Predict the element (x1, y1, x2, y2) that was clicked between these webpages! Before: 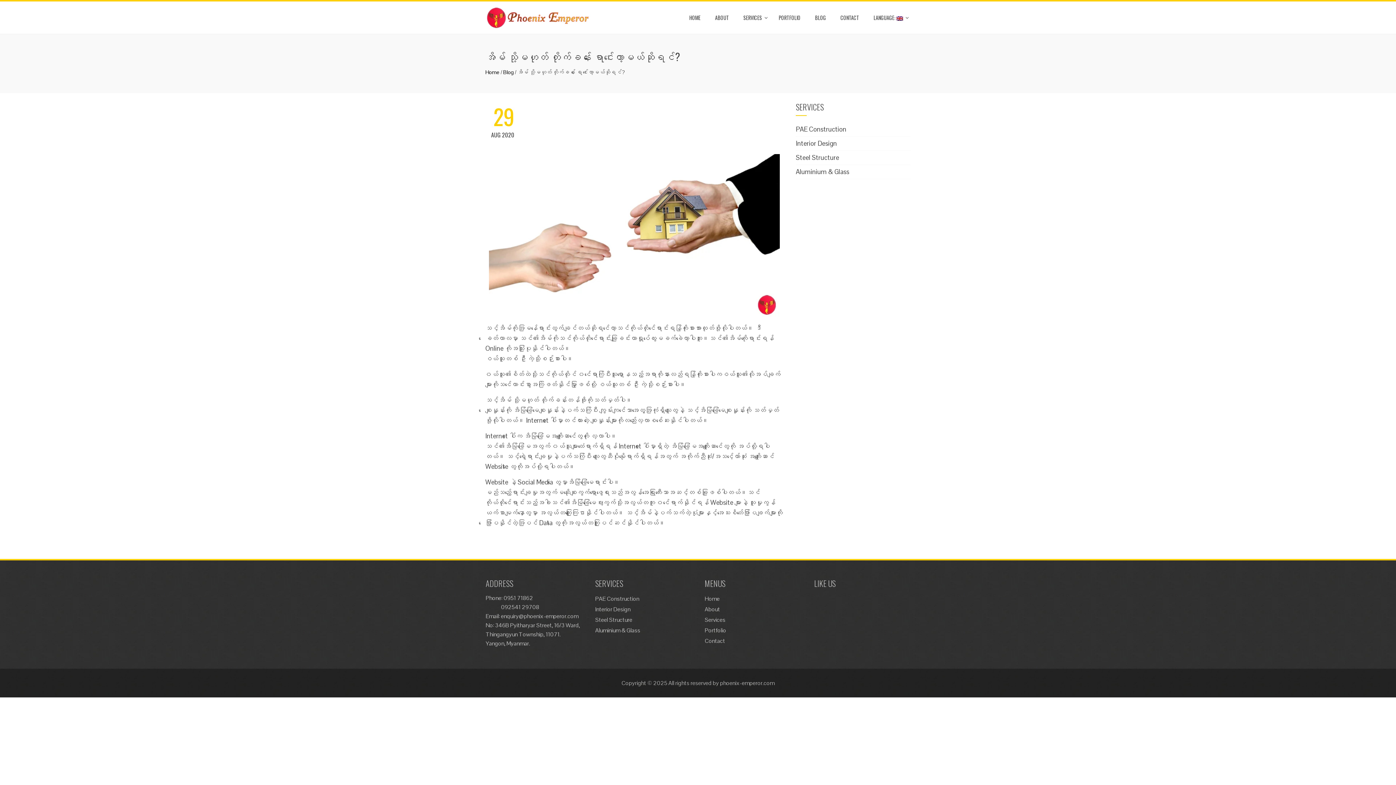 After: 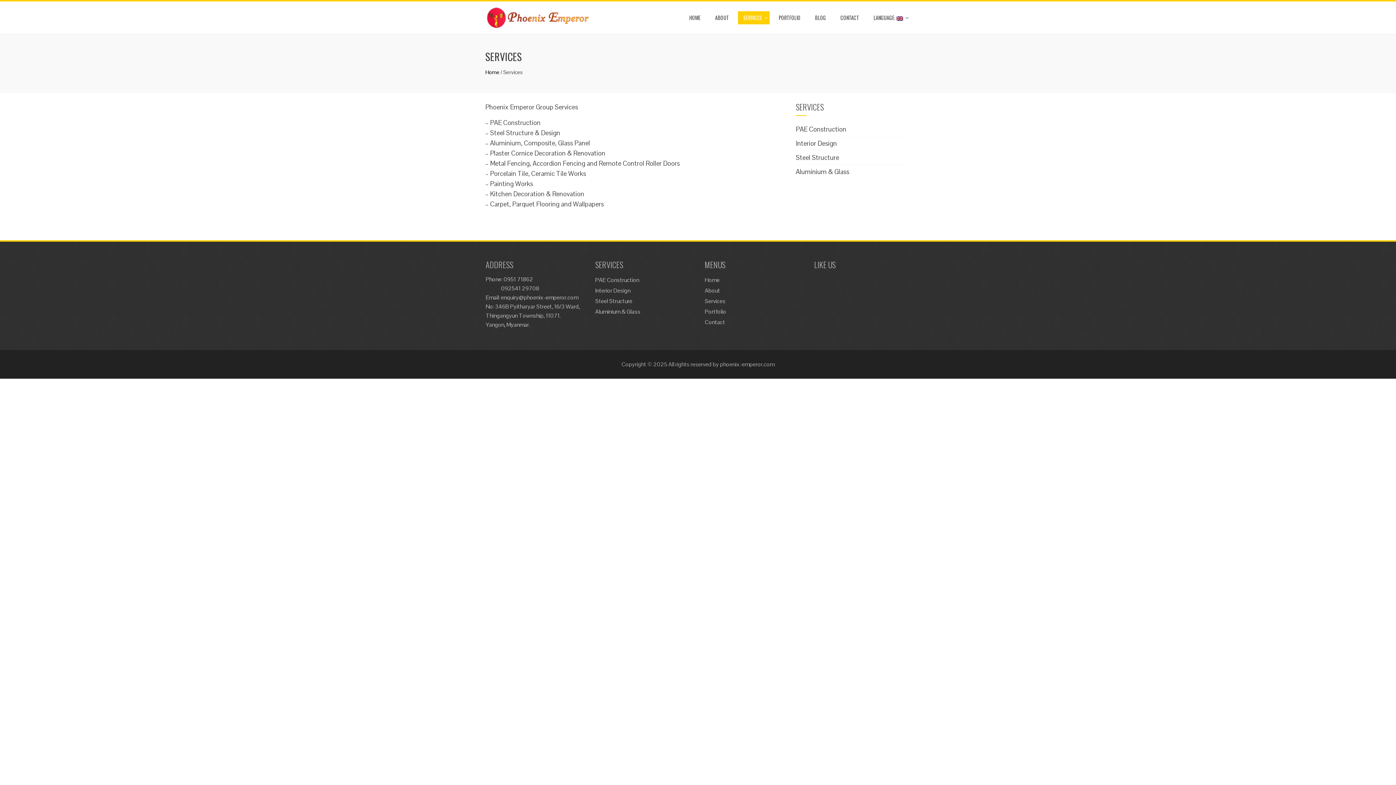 Action: label: Services bbox: (704, 616, 725, 624)